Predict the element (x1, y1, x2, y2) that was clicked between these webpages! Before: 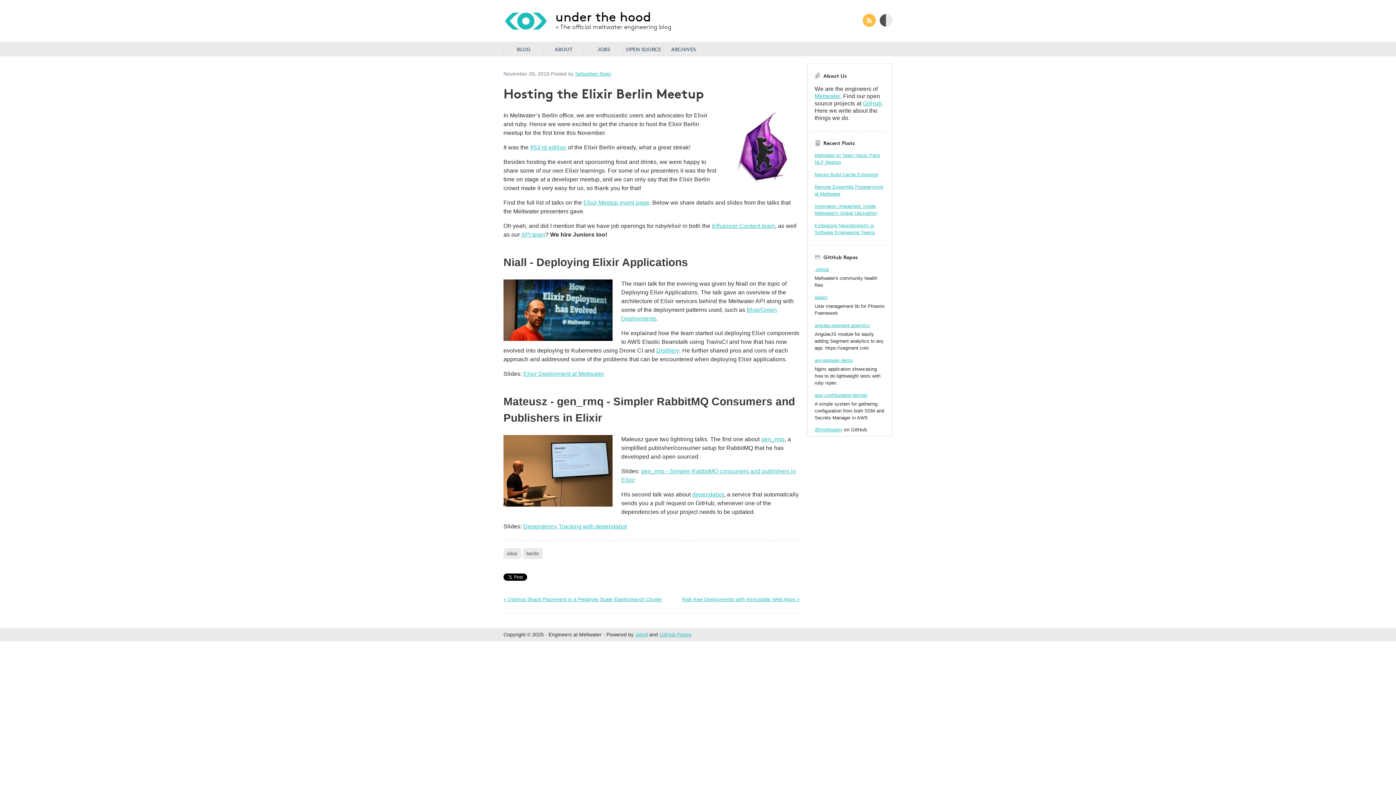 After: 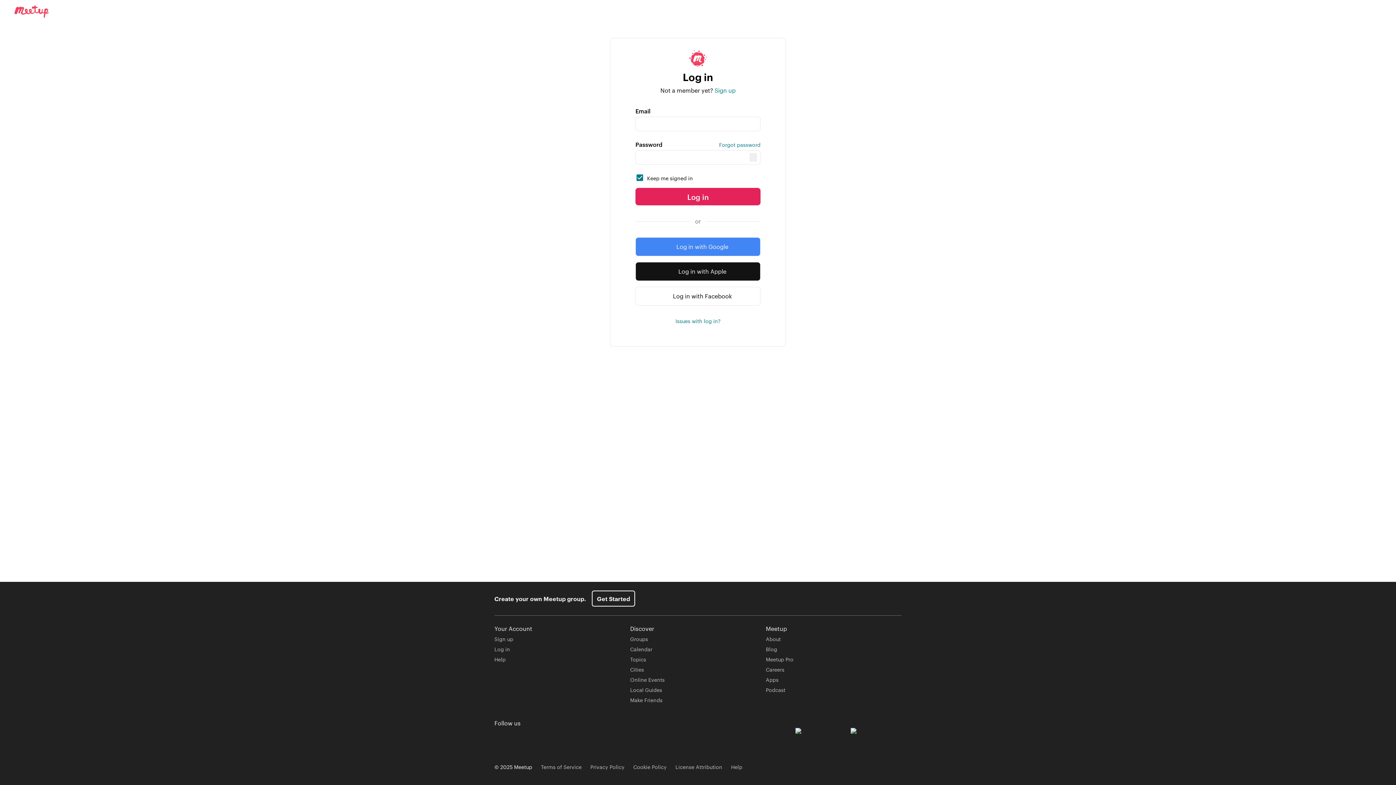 Action: bbox: (530, 144, 566, 150) label: #53’rd edition